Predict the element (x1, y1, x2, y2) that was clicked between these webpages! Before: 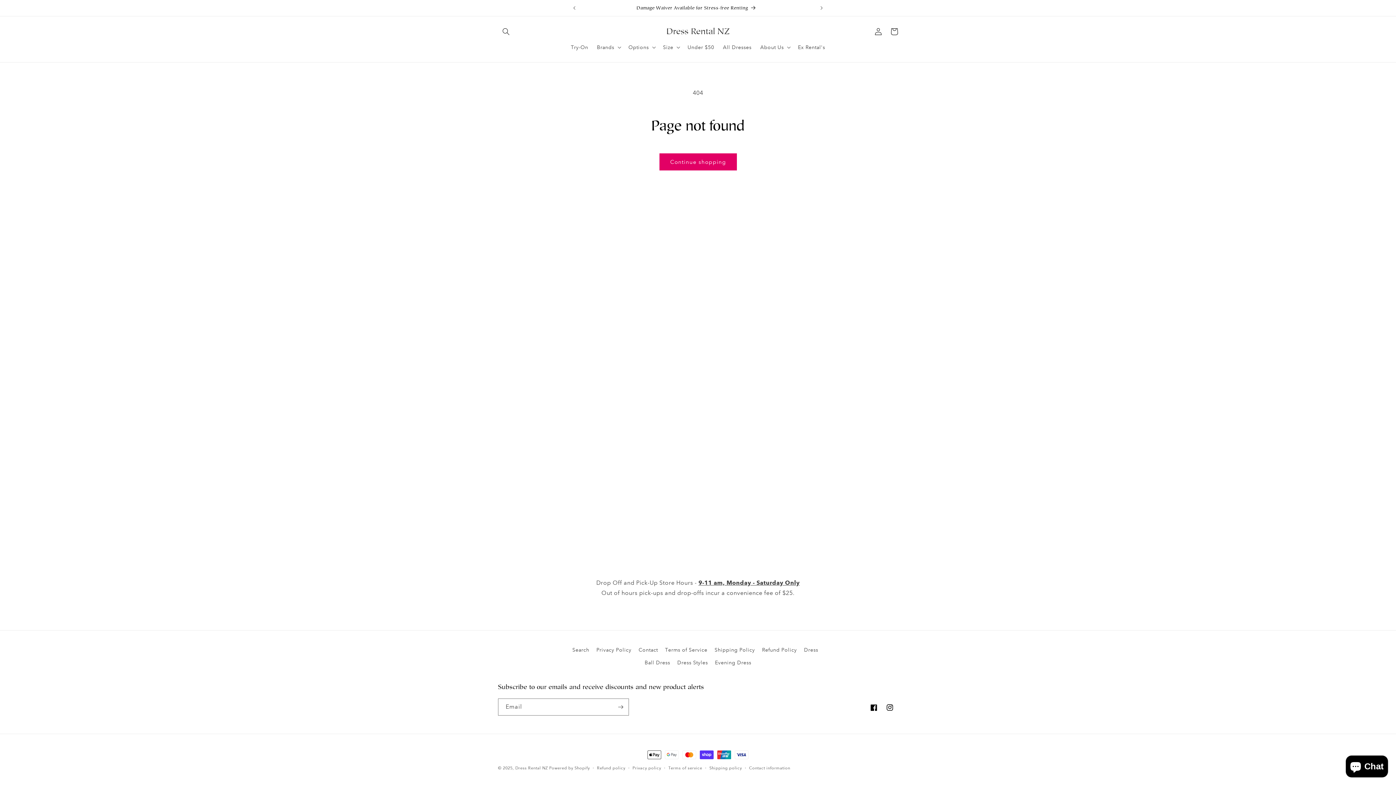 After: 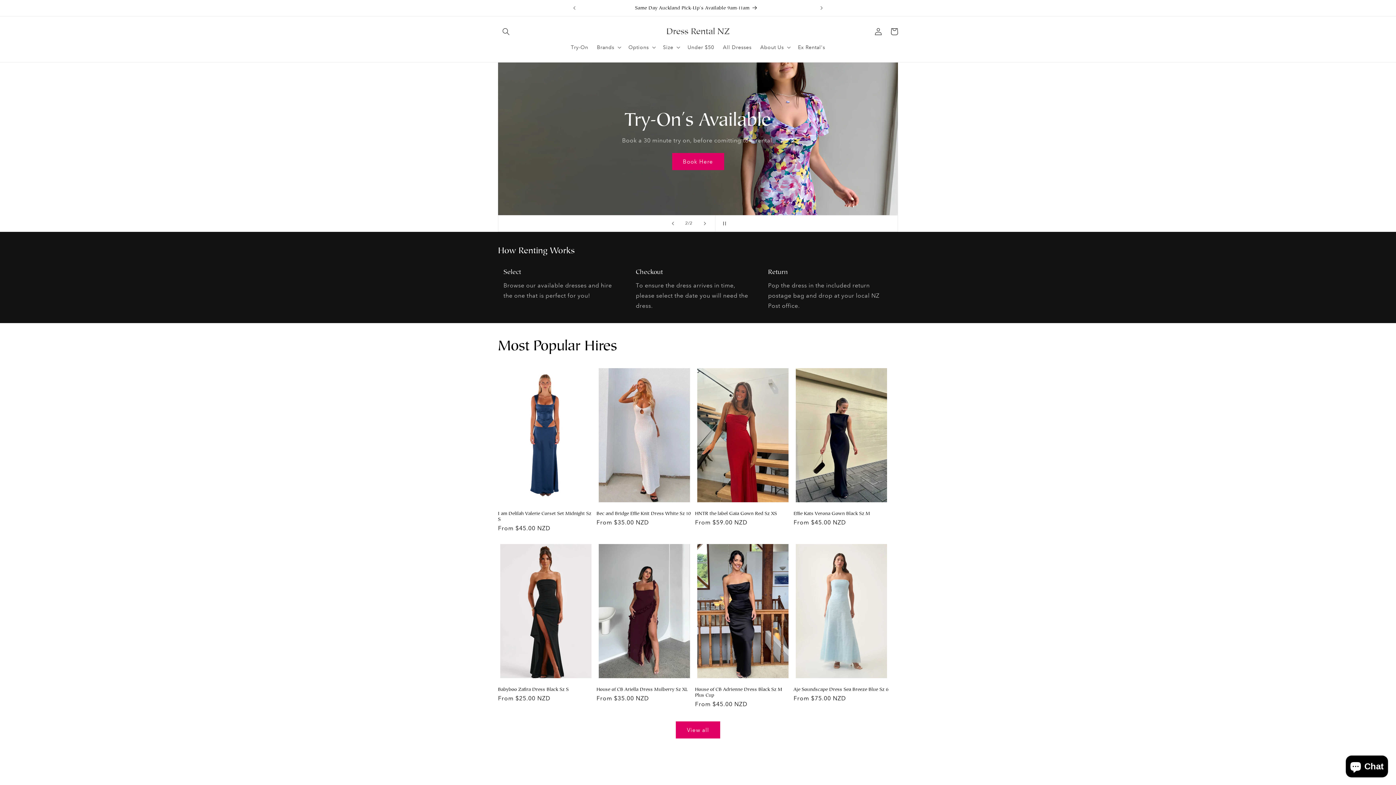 Action: label: Dress Rental NZ bbox: (515, 766, 548, 771)